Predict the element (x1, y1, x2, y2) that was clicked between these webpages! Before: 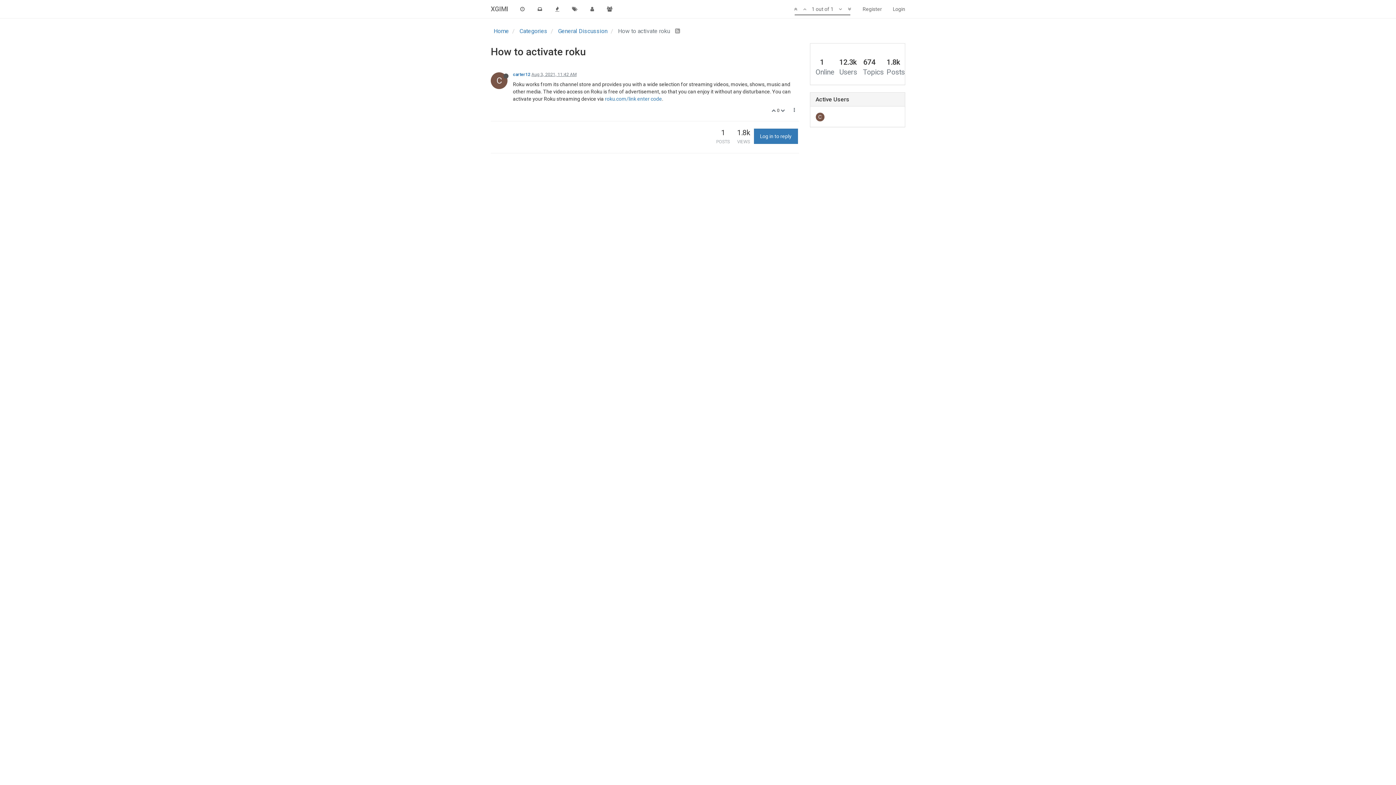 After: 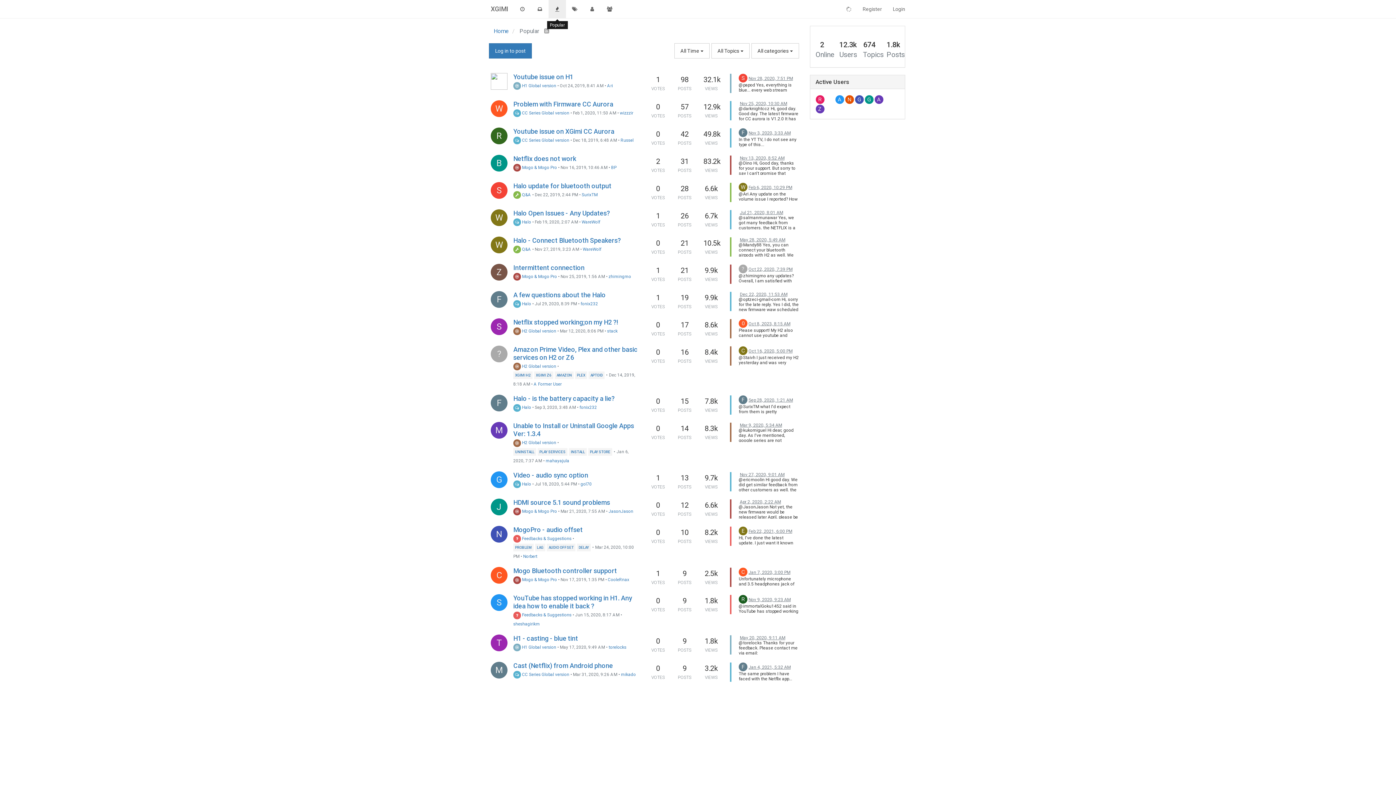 Action: bbox: (548, 0, 566, 18)